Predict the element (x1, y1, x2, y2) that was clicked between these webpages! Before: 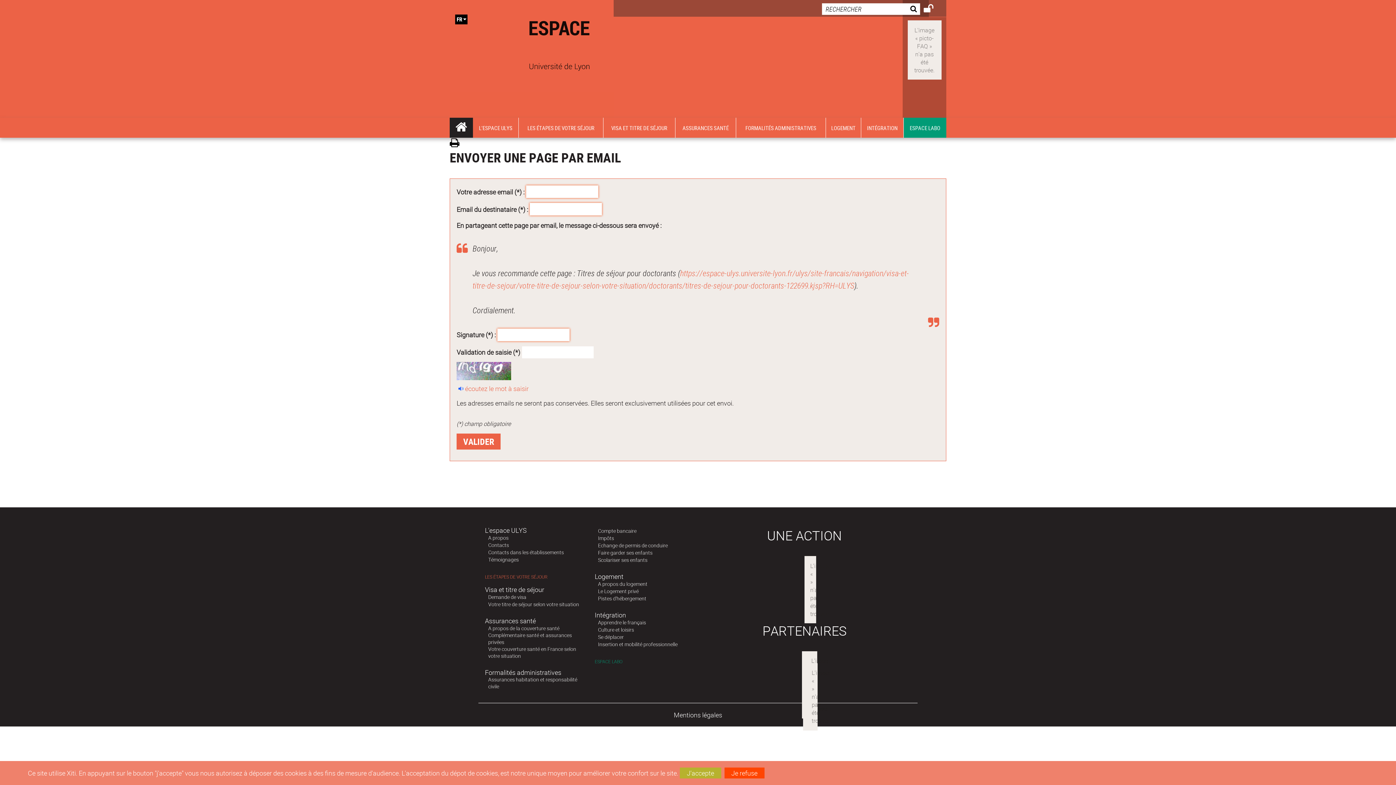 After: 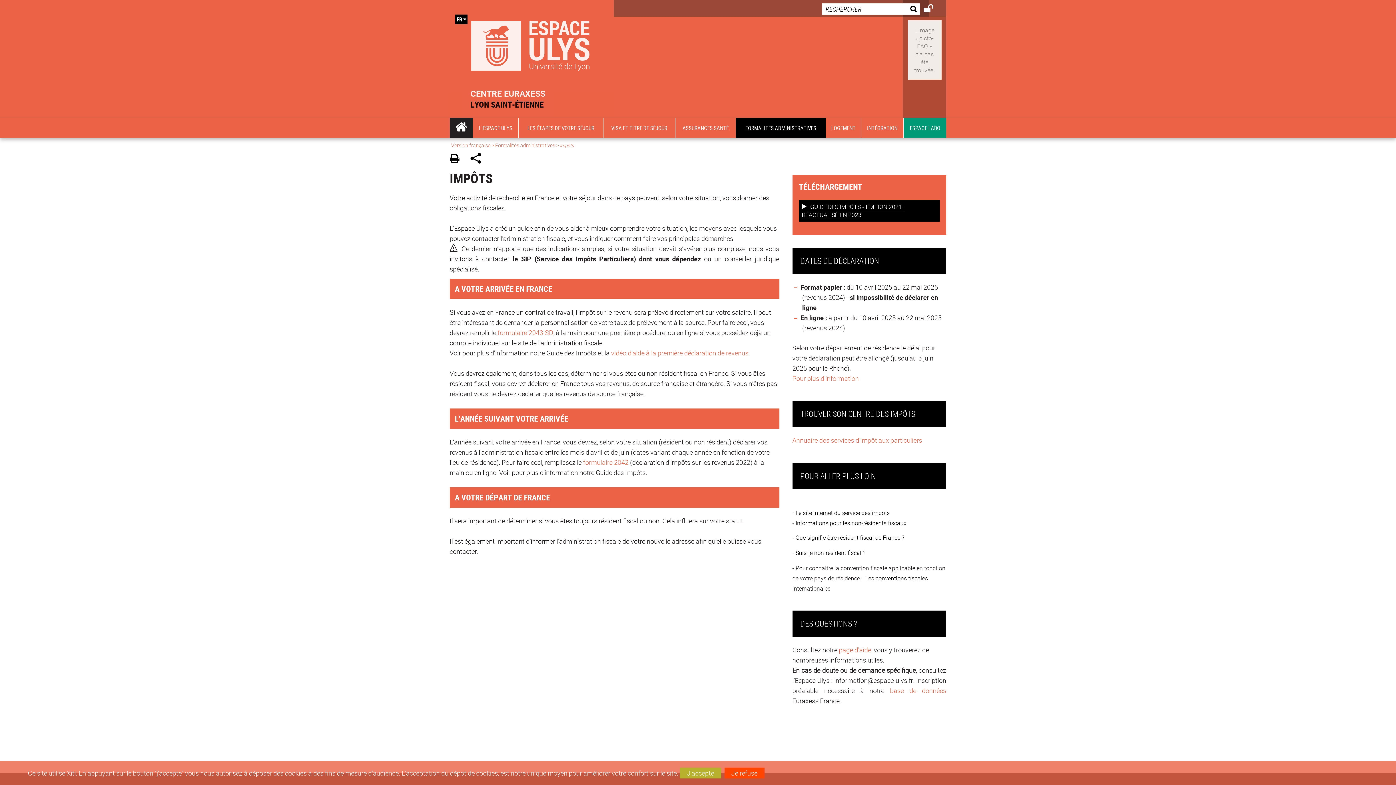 Action: label: Impôts bbox: (598, 534, 614, 541)